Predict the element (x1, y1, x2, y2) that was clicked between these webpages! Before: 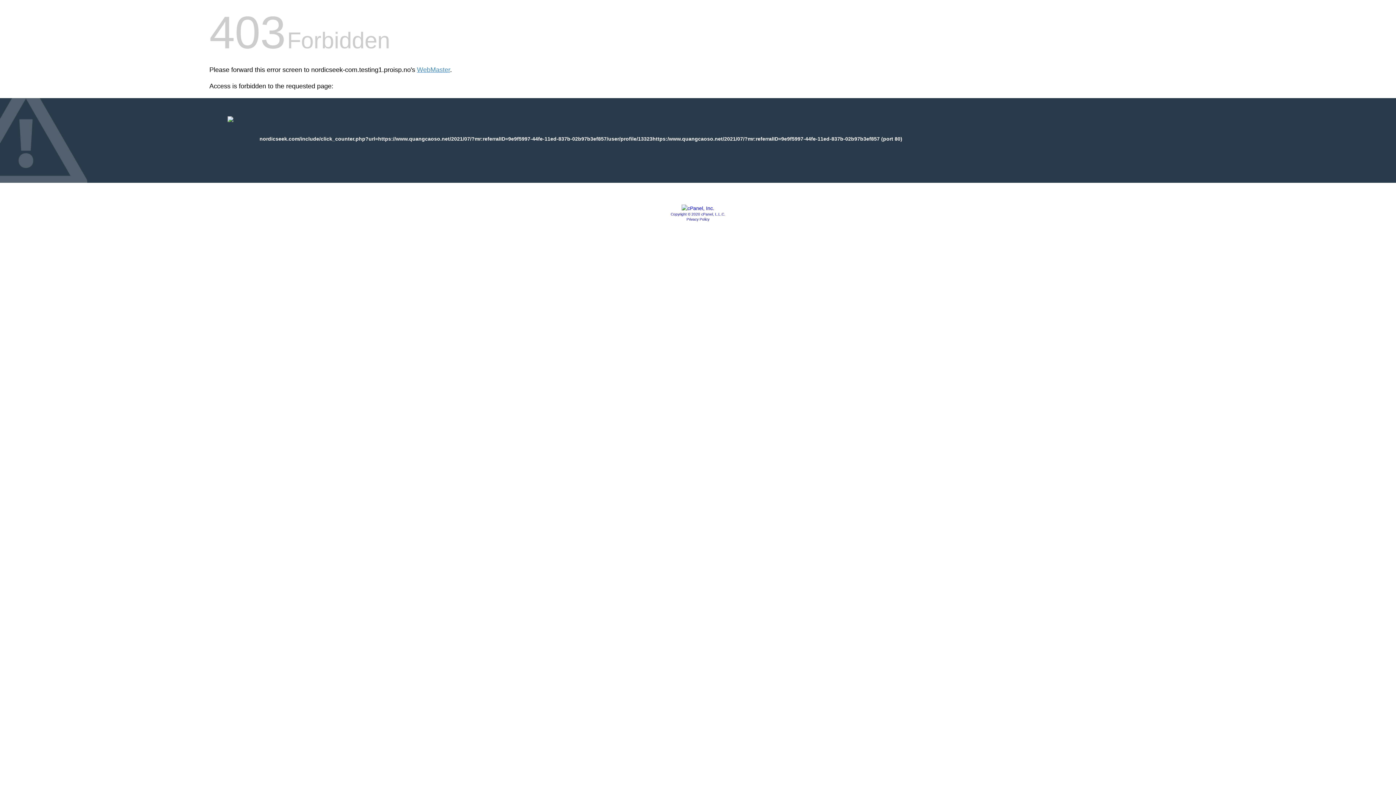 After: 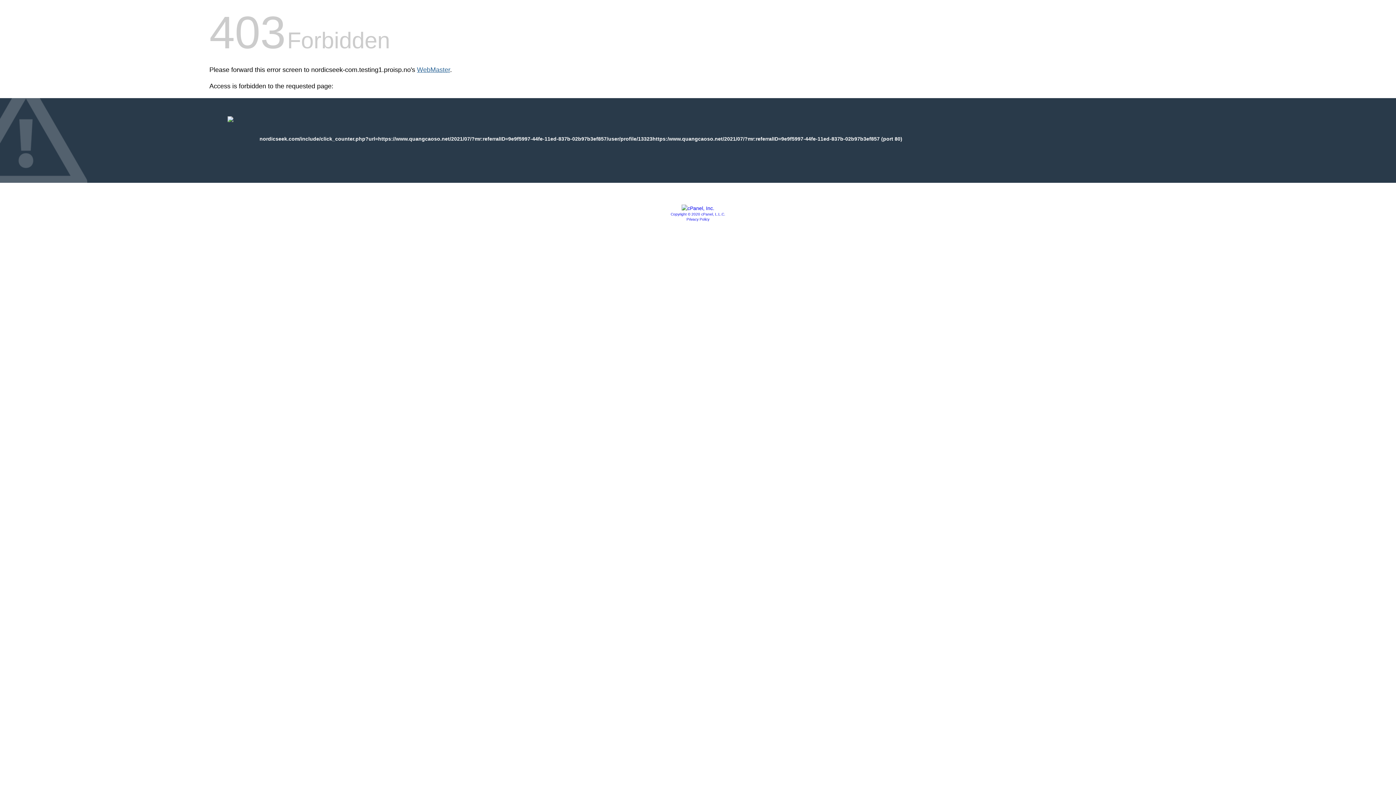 Action: label: WebMaster bbox: (417, 66, 450, 73)